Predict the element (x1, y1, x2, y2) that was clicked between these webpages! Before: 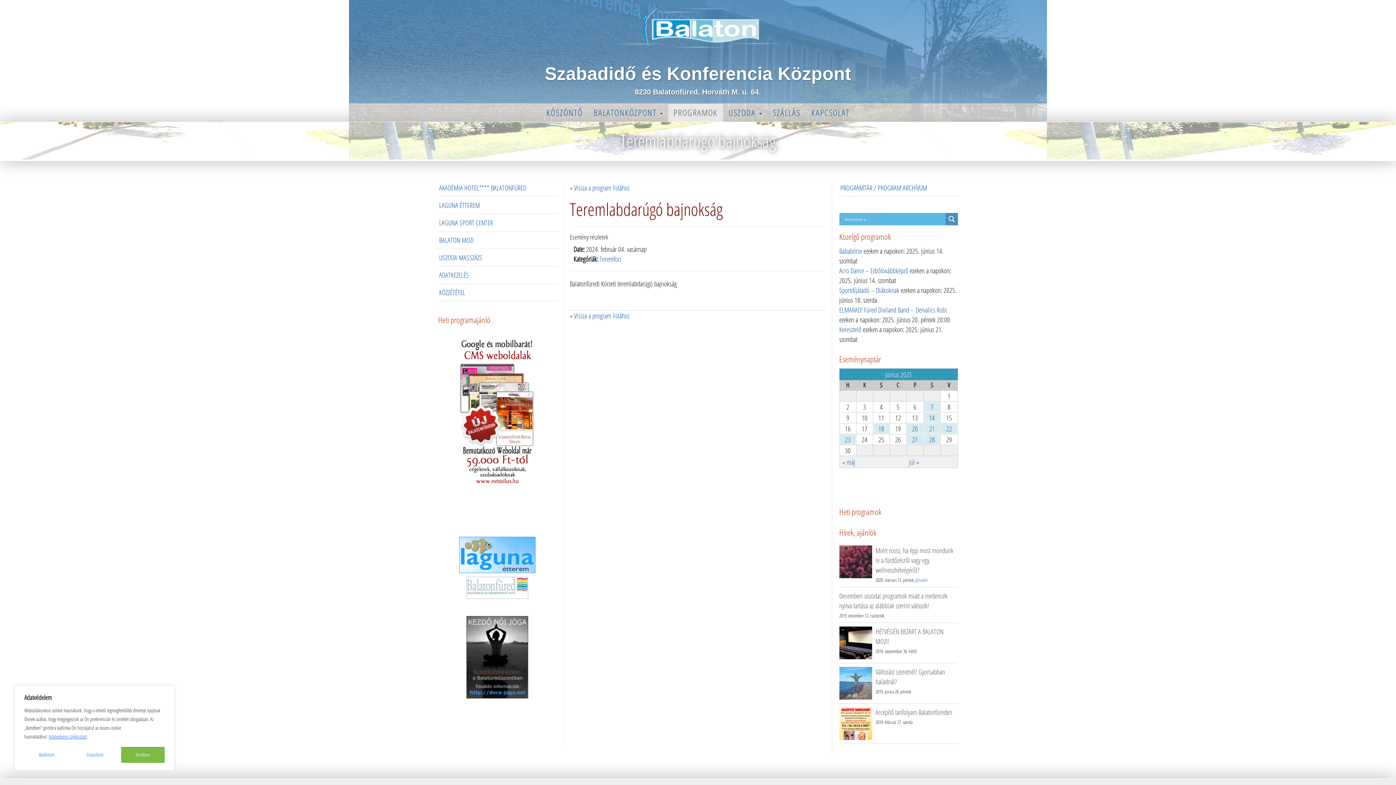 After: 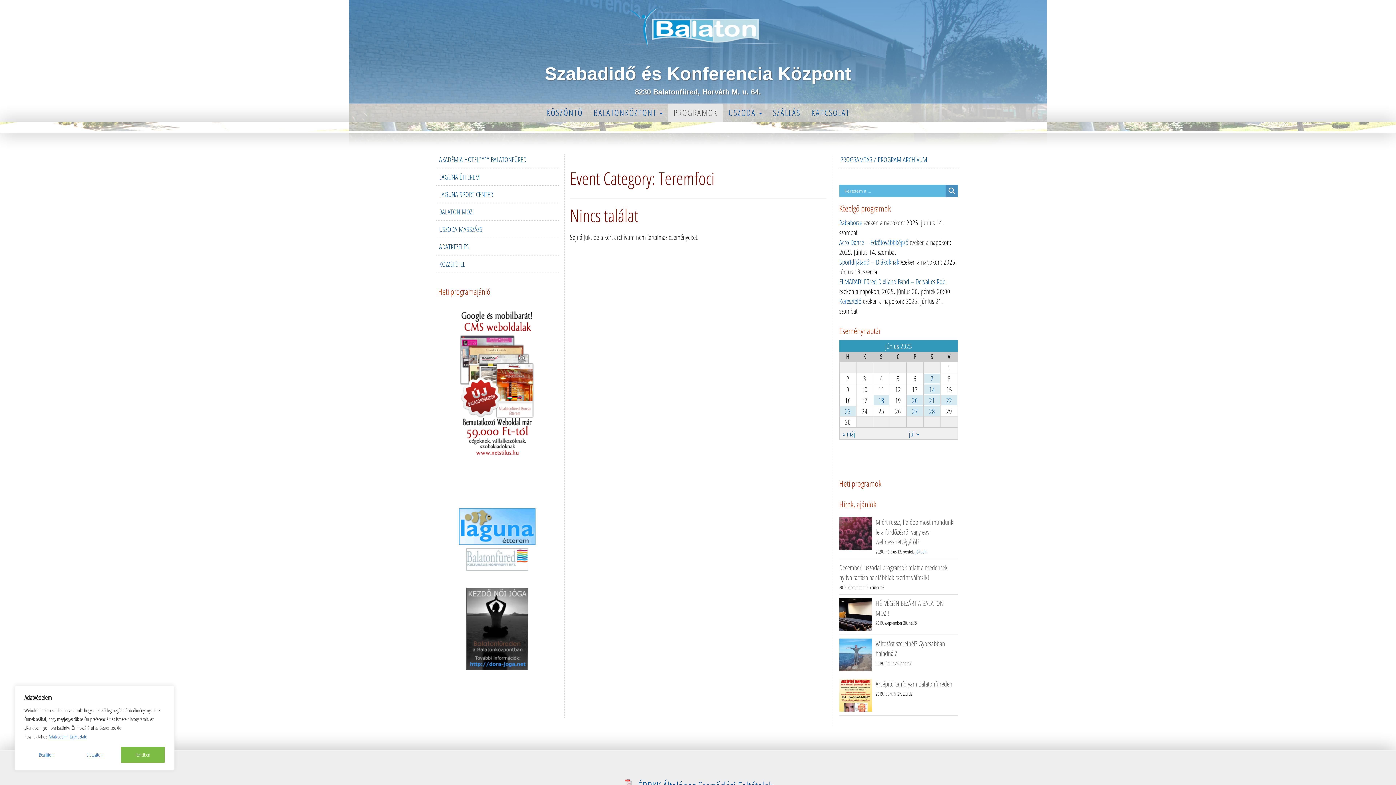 Action: bbox: (599, 254, 621, 264) label: Teremfoci